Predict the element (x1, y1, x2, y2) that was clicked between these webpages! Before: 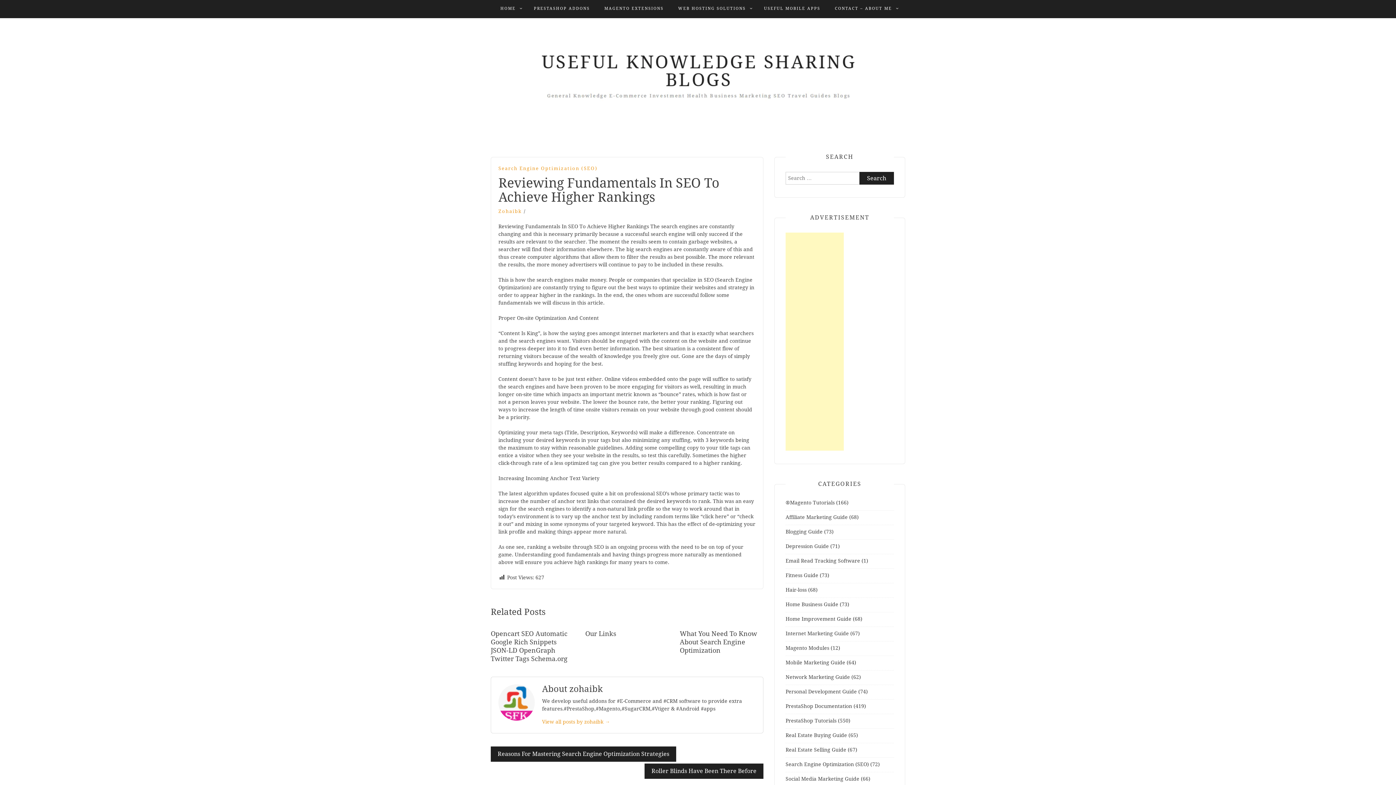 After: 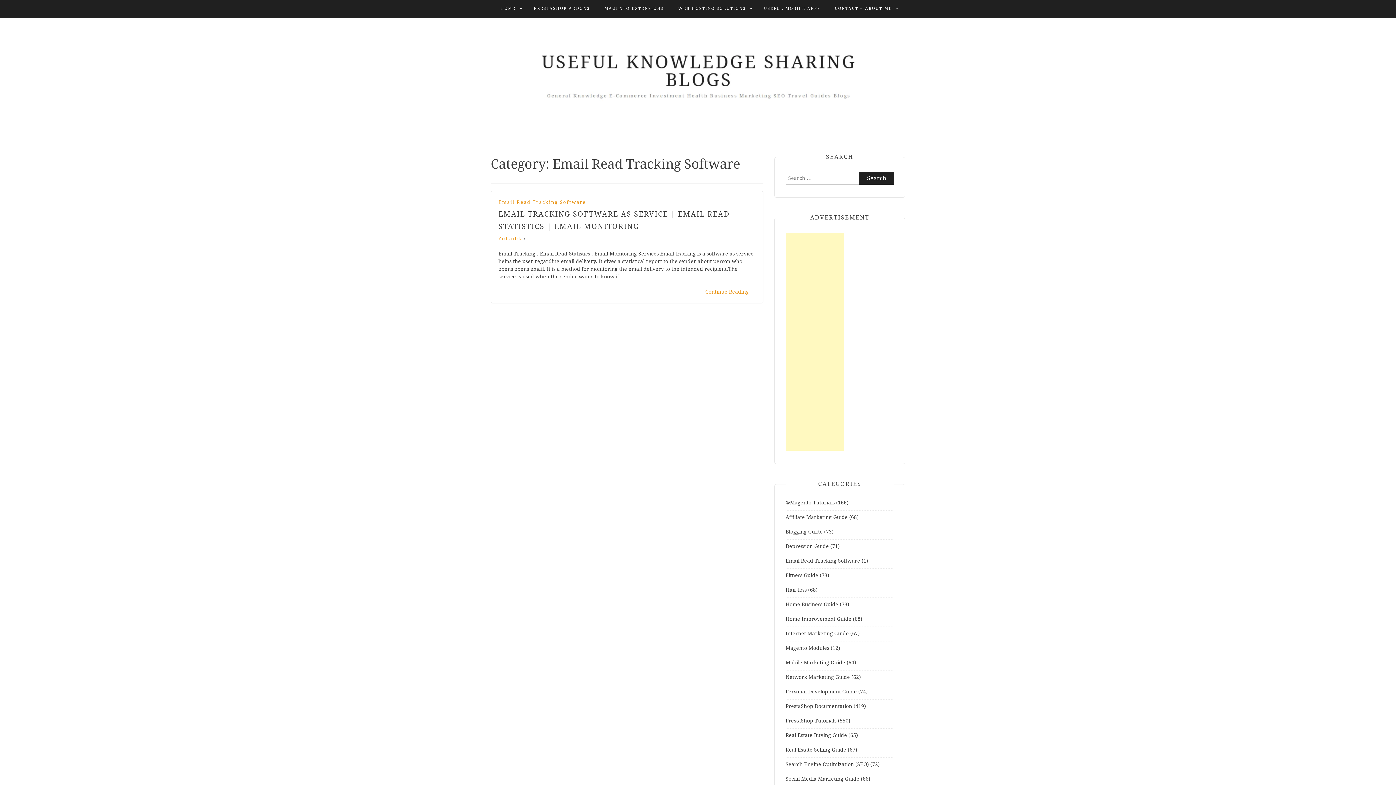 Action: bbox: (785, 558, 860, 564) label: Email Read Tracking Software